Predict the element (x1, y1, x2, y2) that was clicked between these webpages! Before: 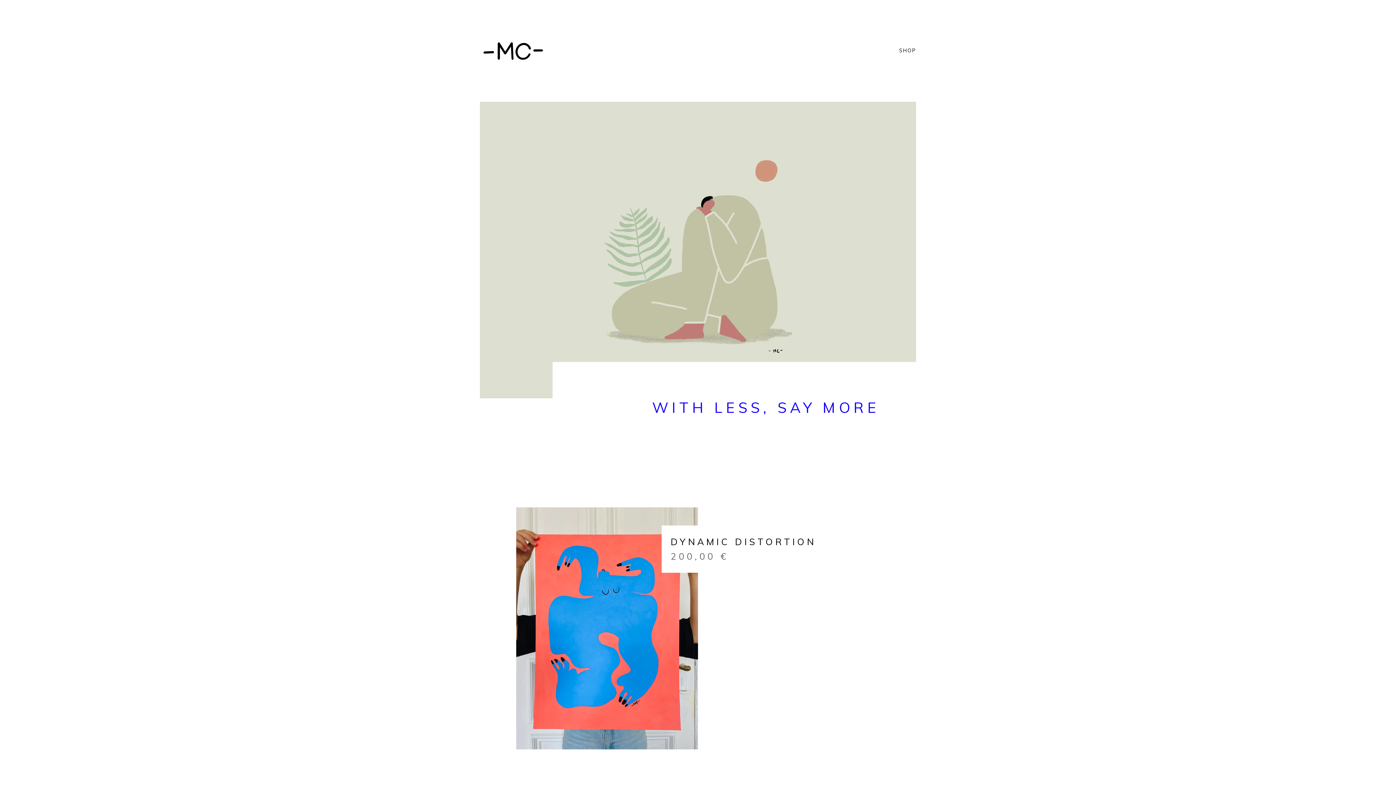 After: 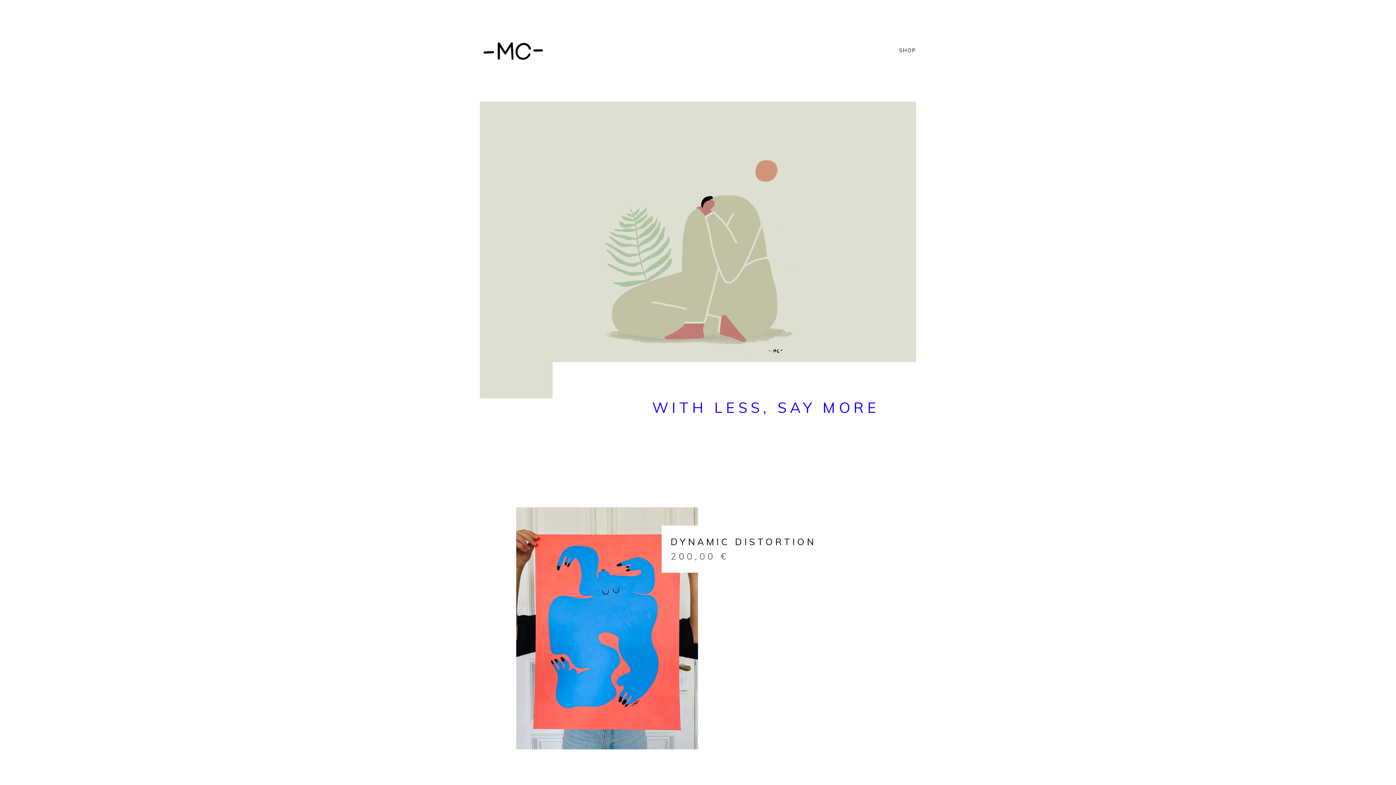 Action: bbox: (480, 0, 547, 101)